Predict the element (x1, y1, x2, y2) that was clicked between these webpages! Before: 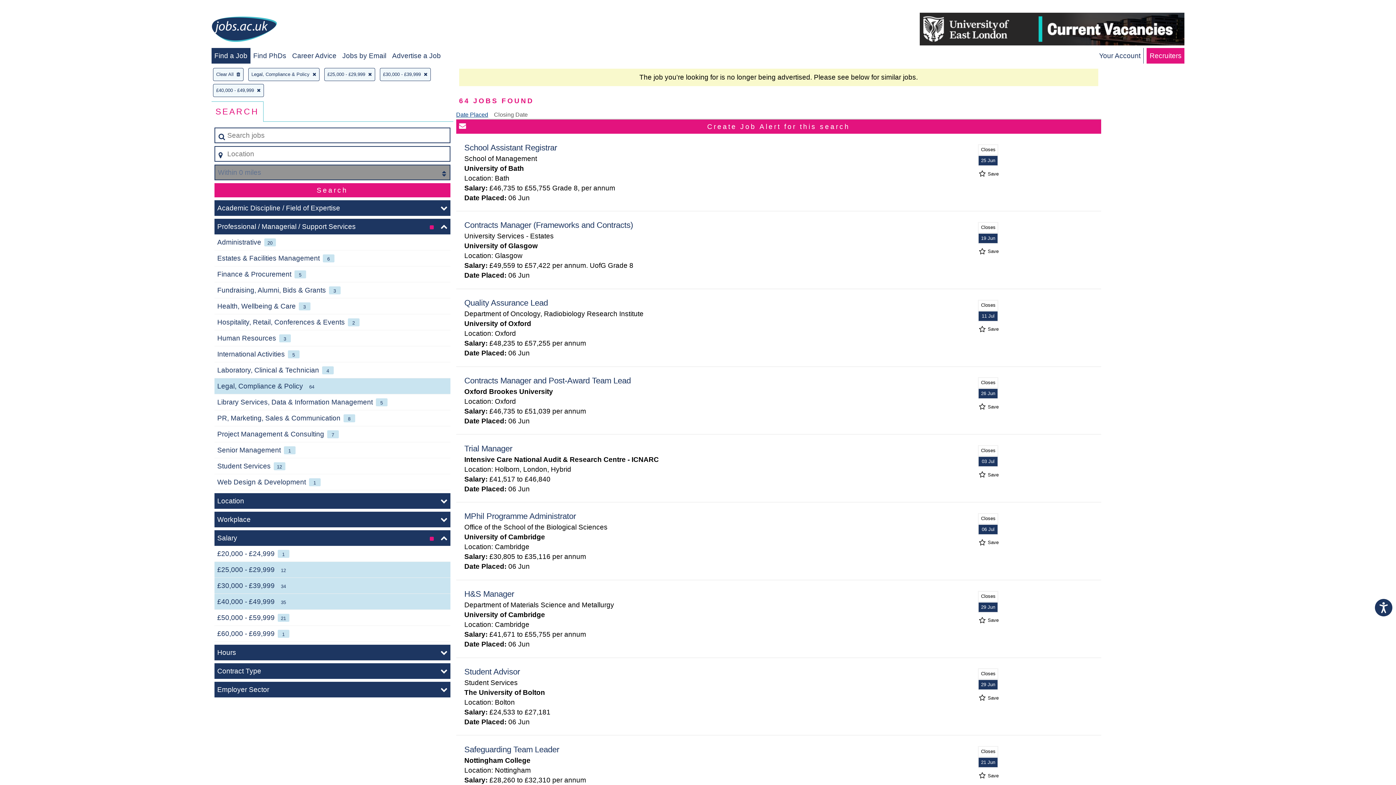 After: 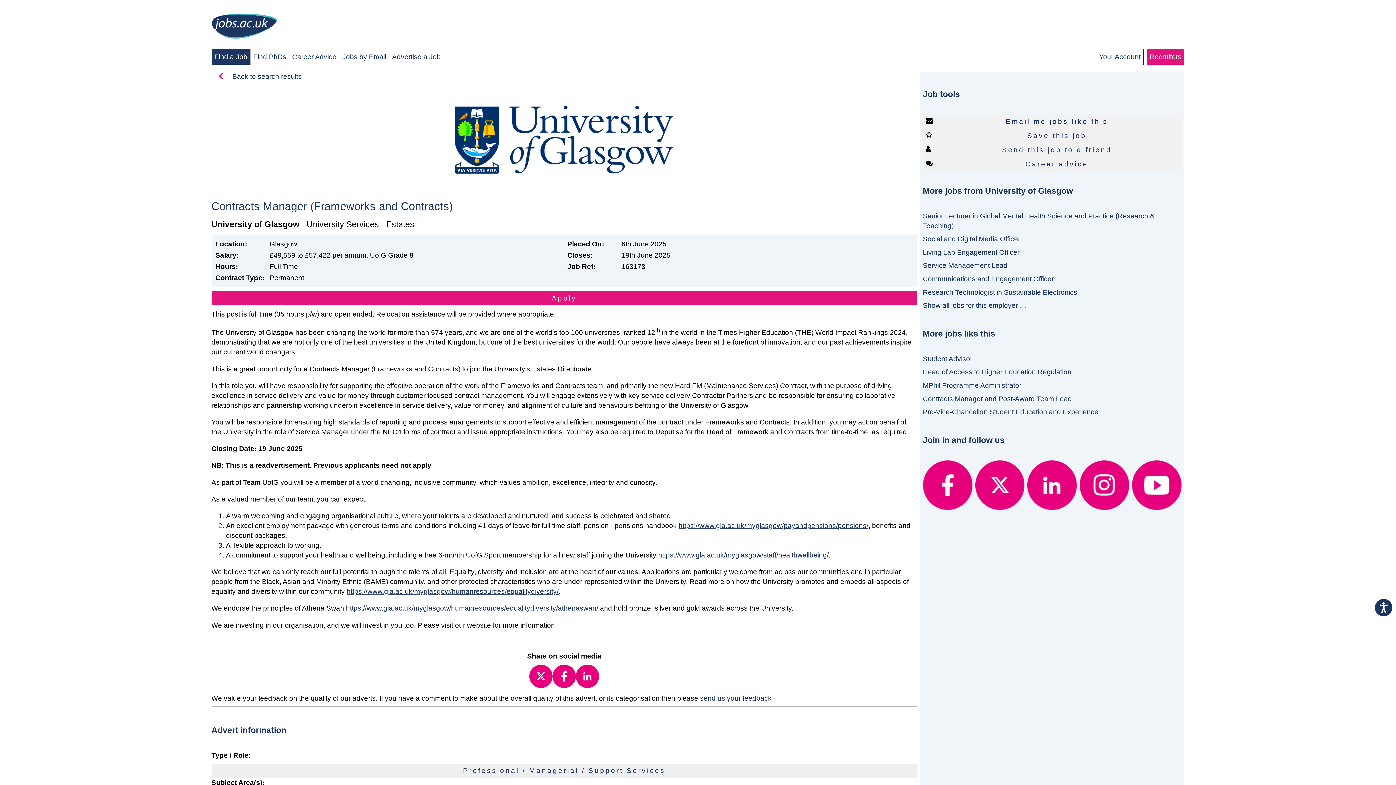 Action: bbox: (464, 220, 633, 229) label: Contracts Manager (Frameworks and Contracts)